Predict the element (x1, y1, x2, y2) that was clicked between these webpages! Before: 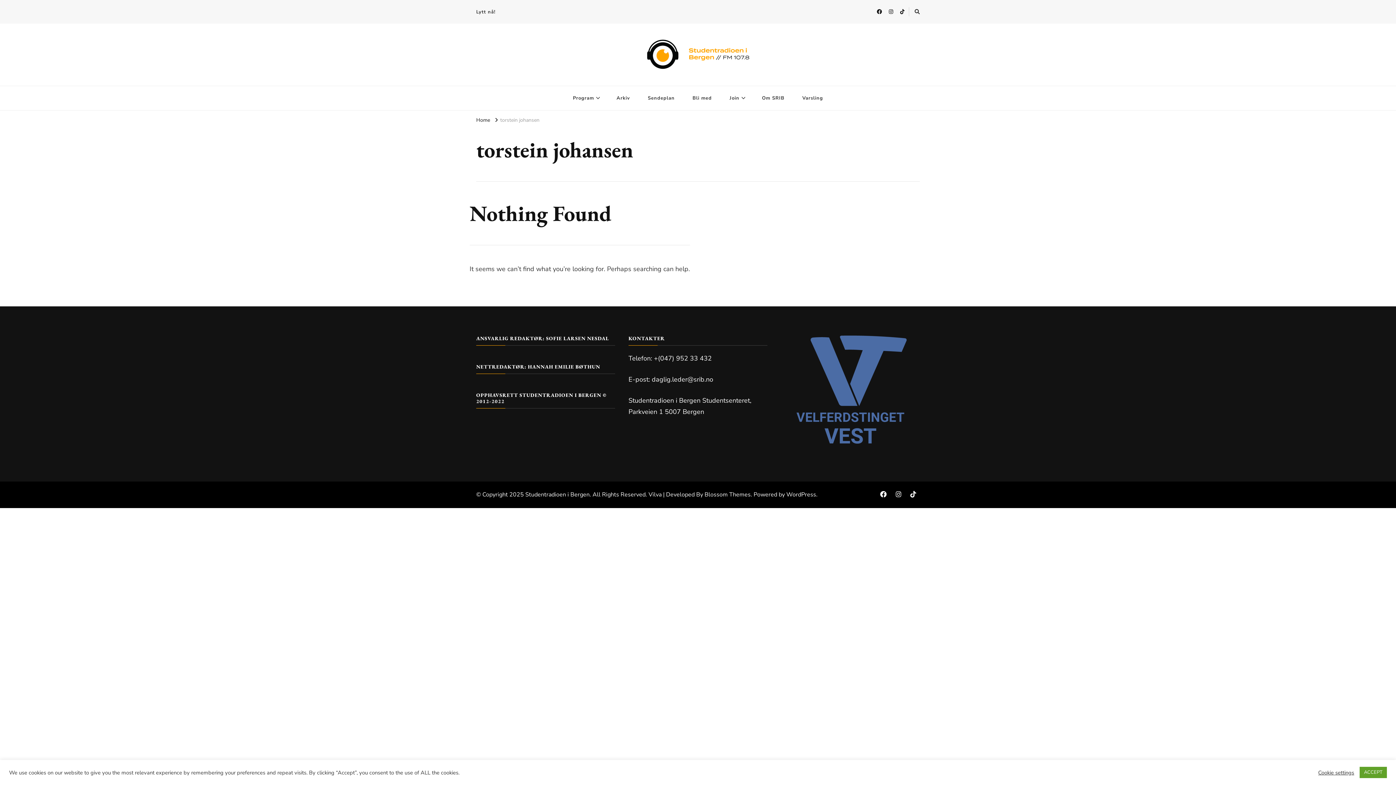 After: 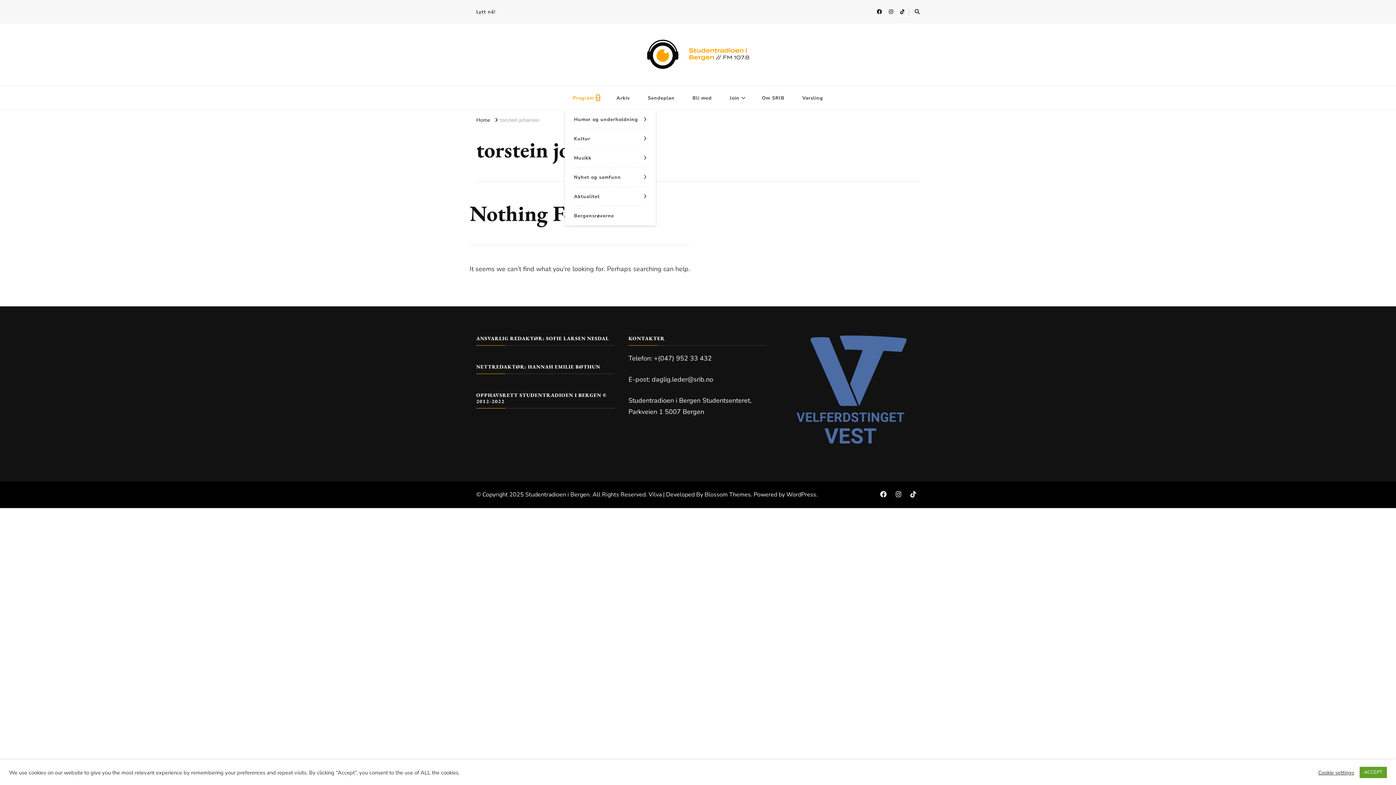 Action: bbox: (596, 95, 600, 100)